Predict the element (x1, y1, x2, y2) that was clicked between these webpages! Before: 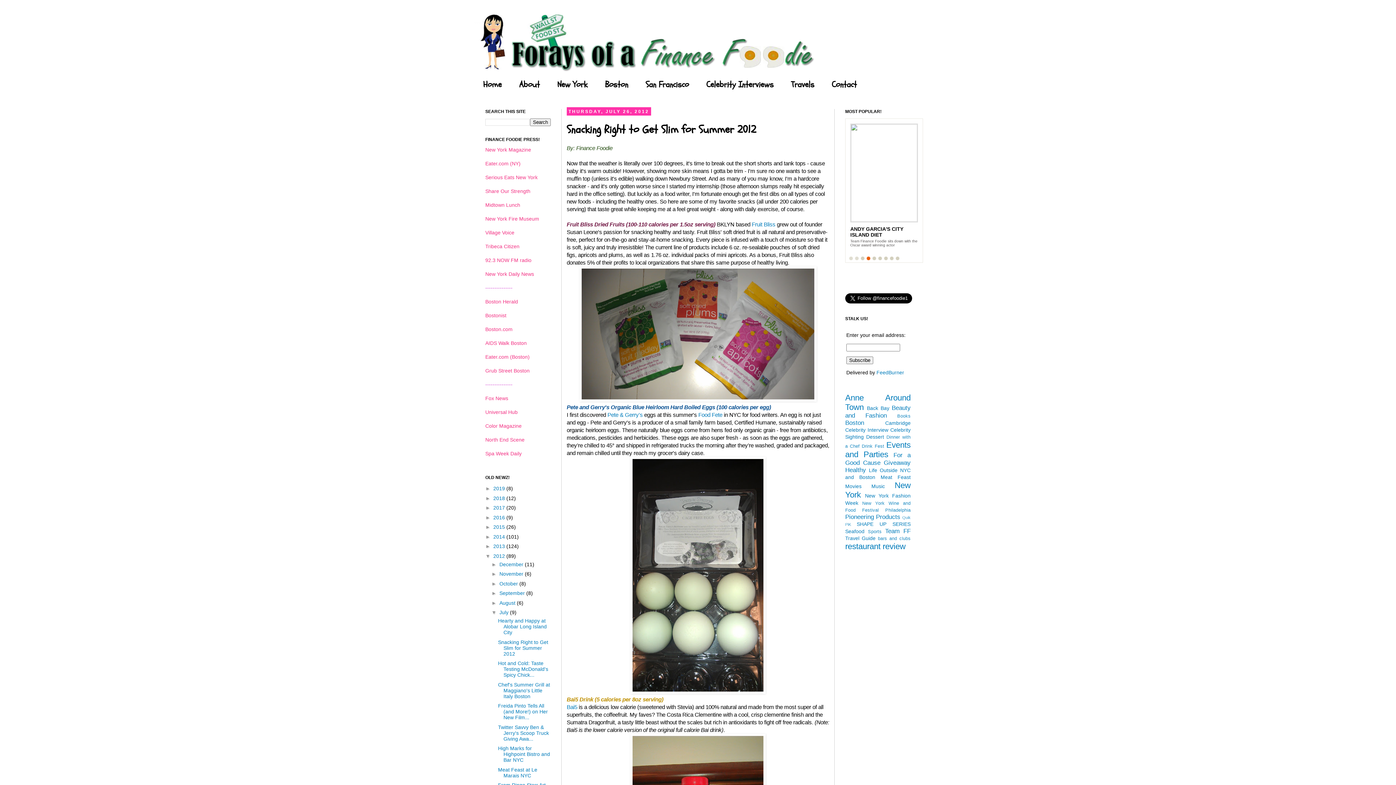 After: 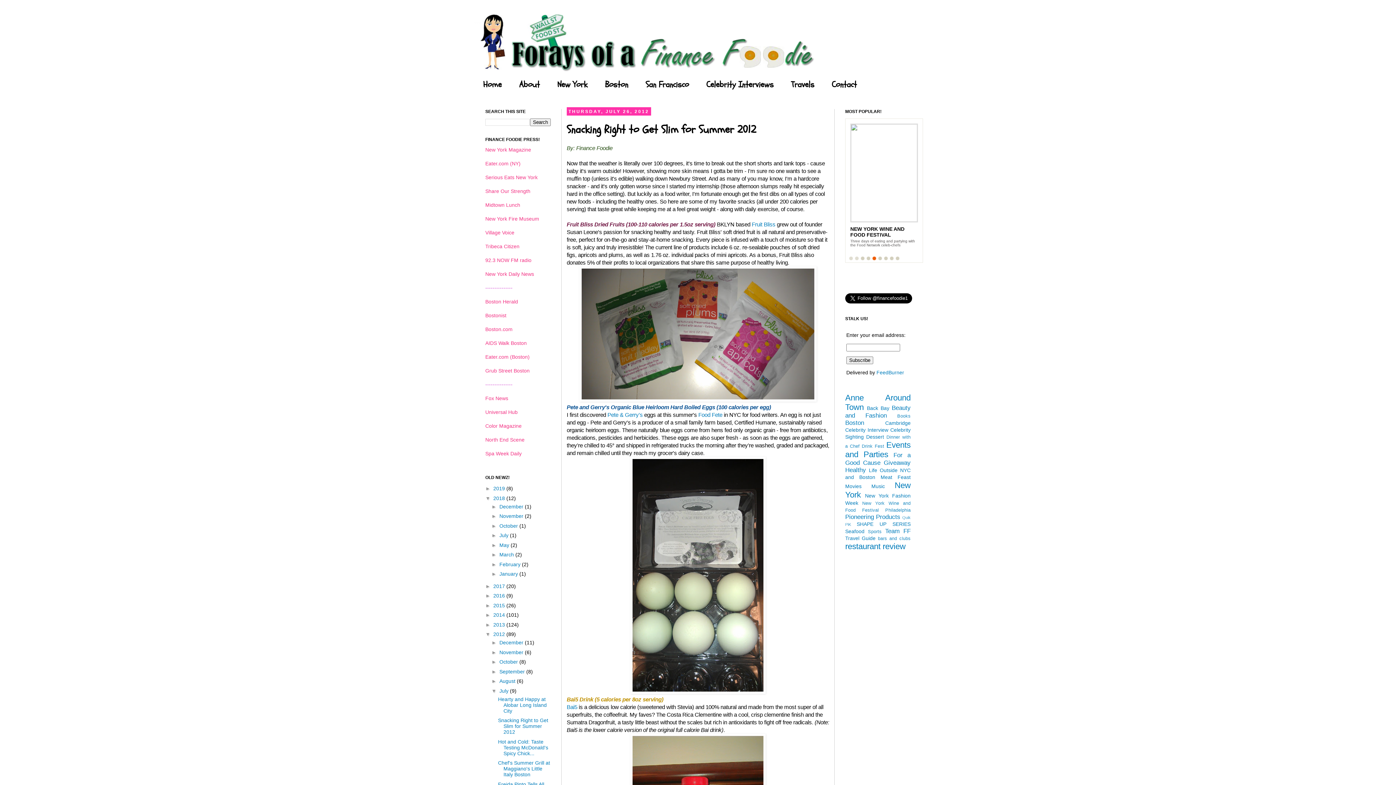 Action: bbox: (485, 495, 493, 501) label: ►  